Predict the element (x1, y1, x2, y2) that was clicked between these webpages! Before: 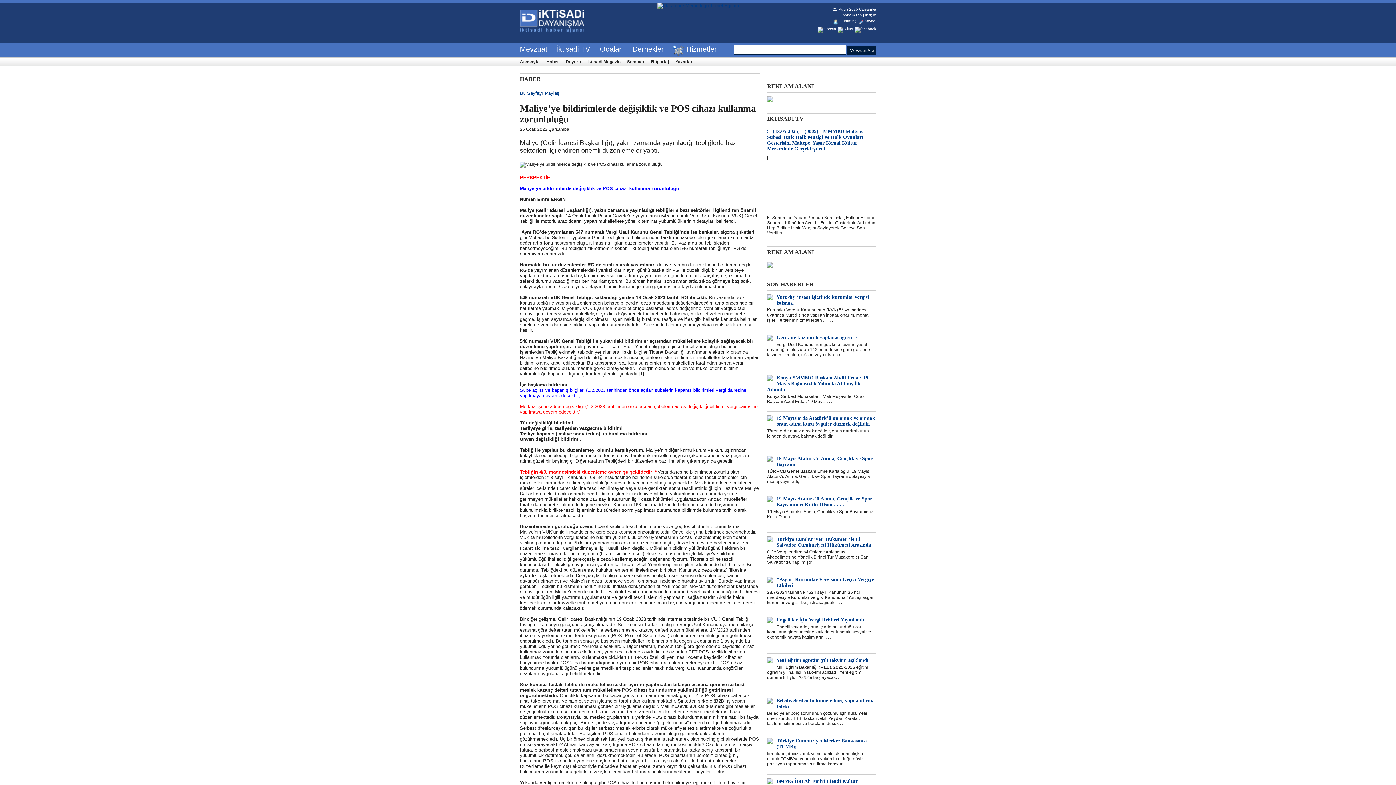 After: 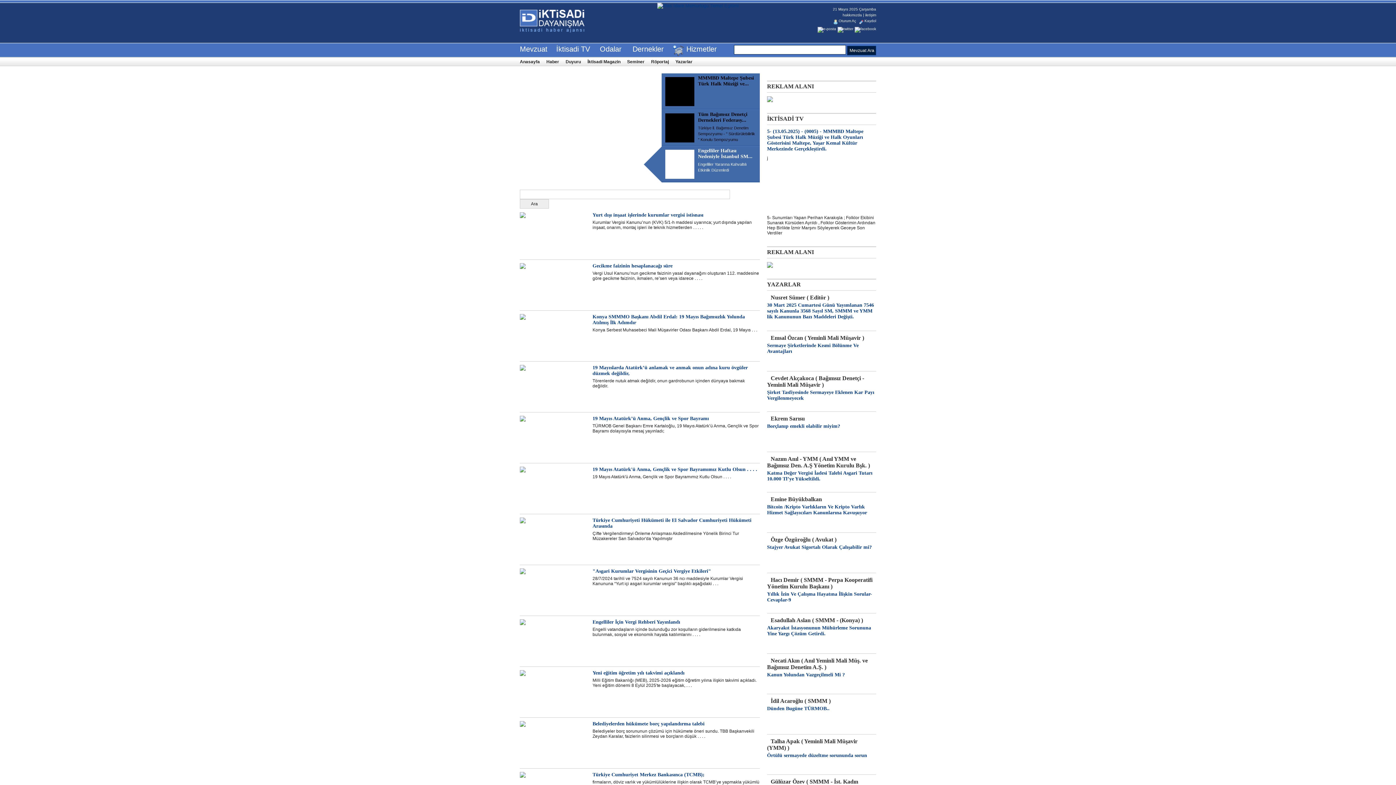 Action: bbox: (520, 76, 541, 82) label: HABER